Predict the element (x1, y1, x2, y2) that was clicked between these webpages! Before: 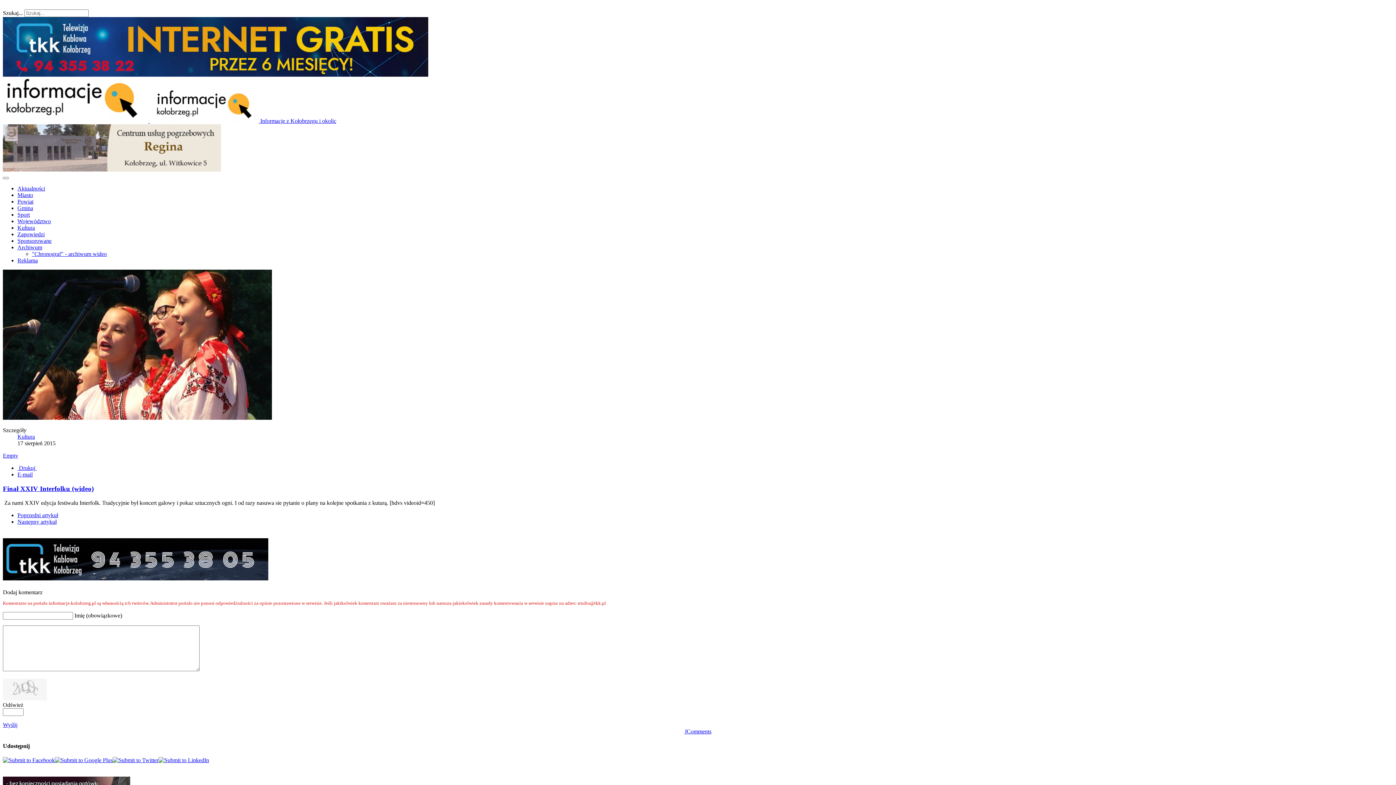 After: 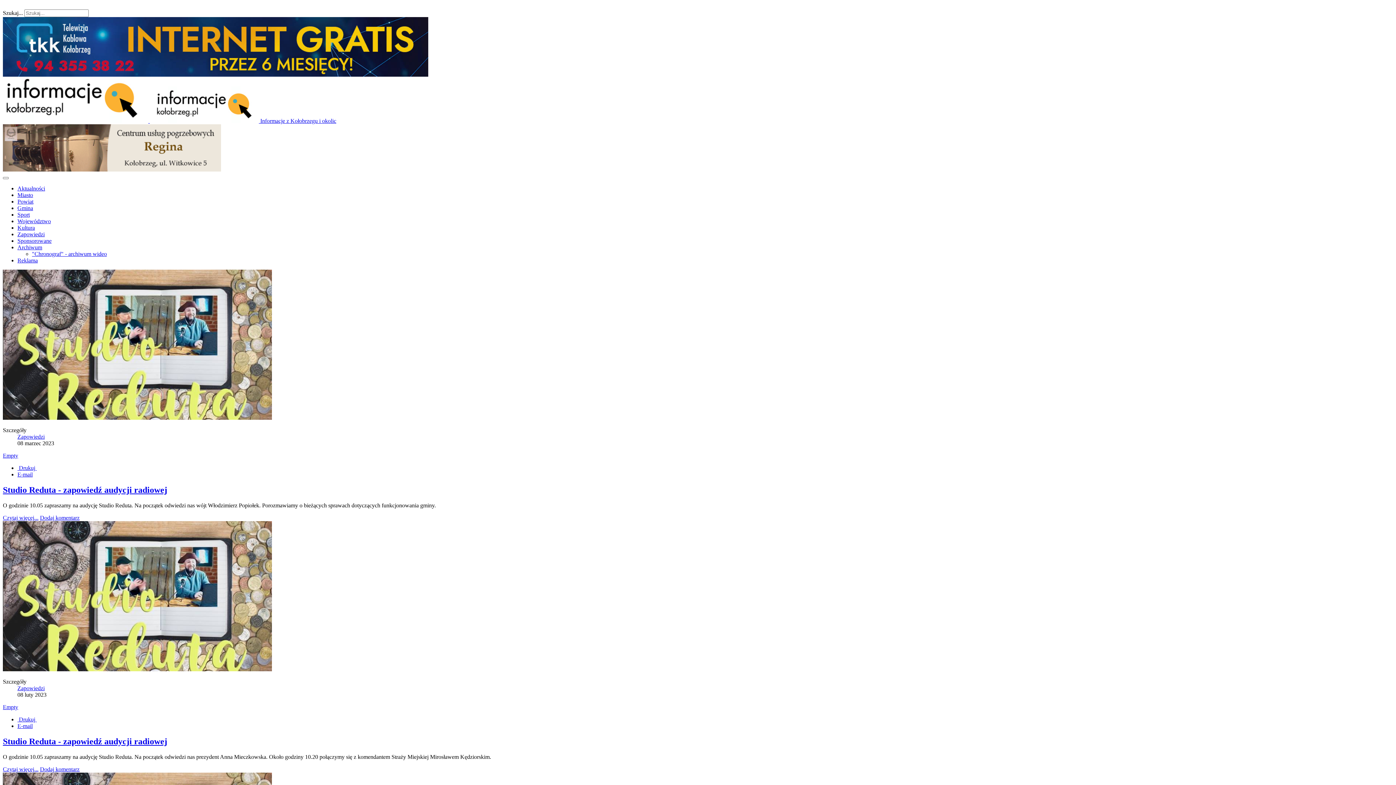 Action: bbox: (17, 231, 44, 237) label: Zapowiedzi